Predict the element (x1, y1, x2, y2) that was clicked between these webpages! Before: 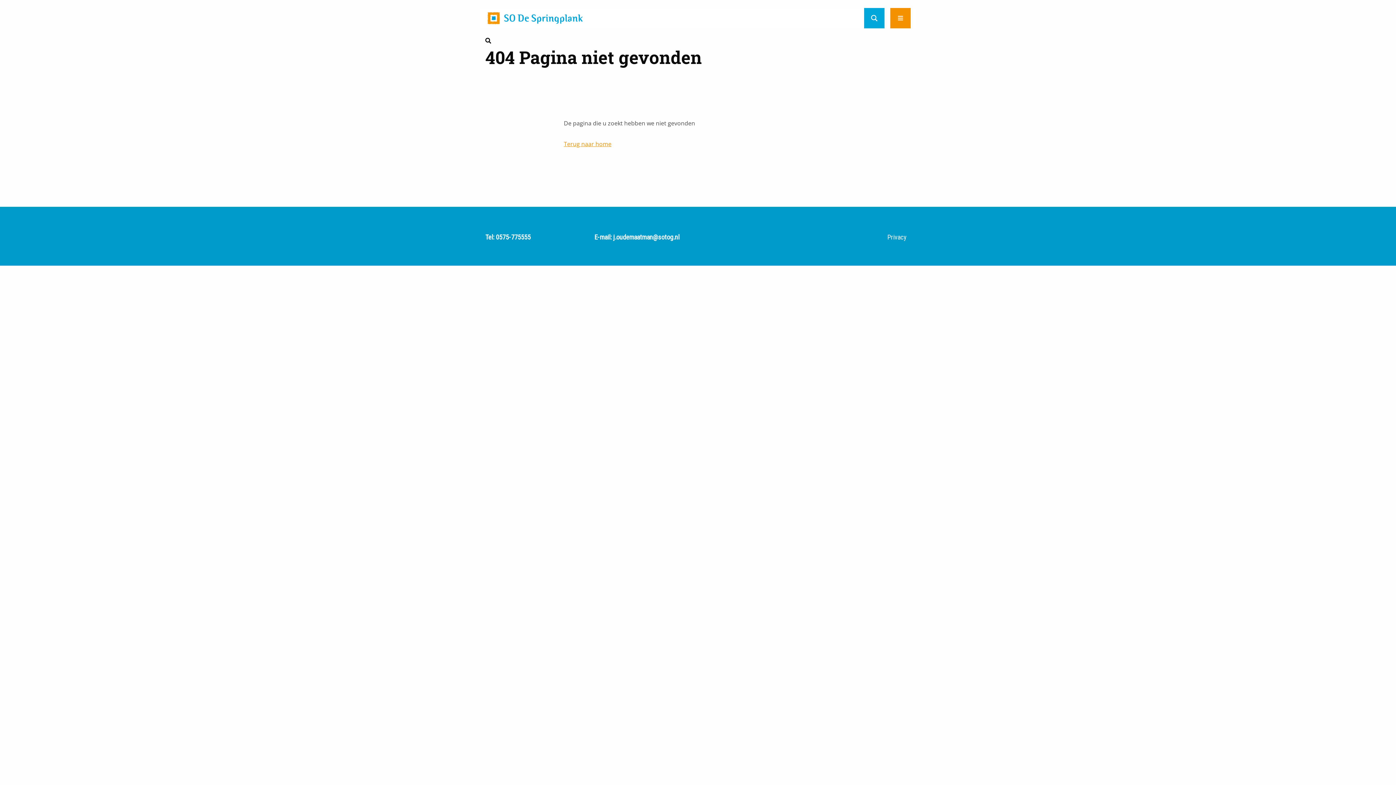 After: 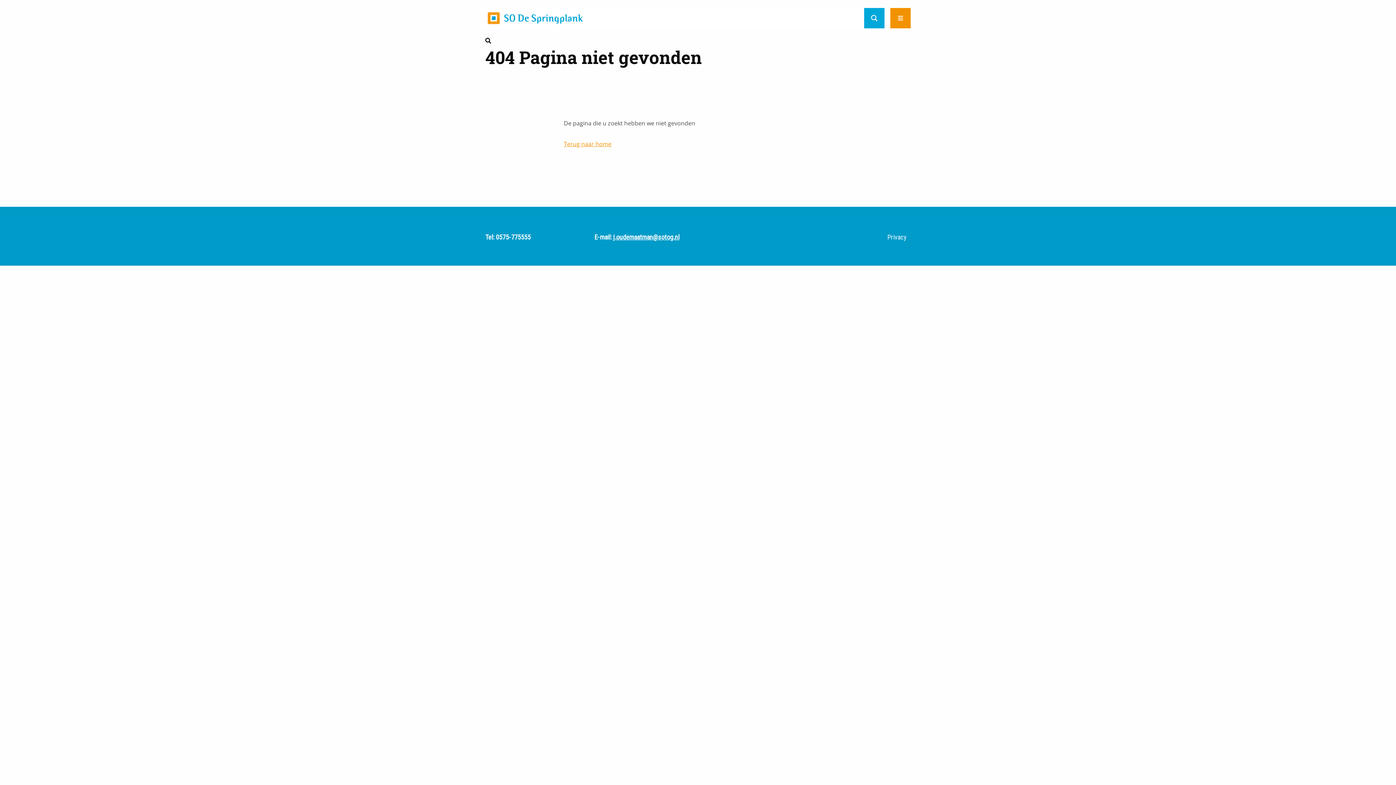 Action: label: j.oudemaatman@sotog.nl bbox: (613, 233, 679, 241)